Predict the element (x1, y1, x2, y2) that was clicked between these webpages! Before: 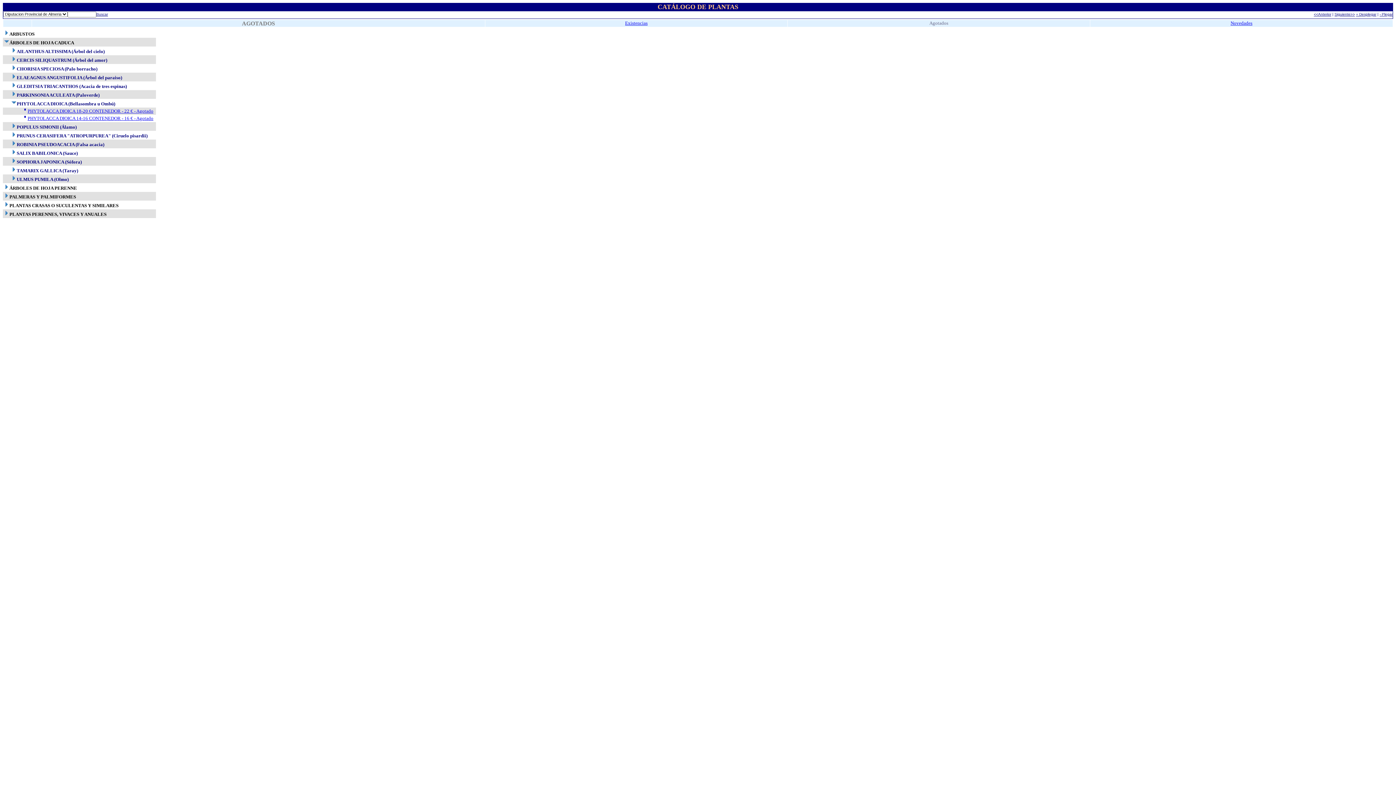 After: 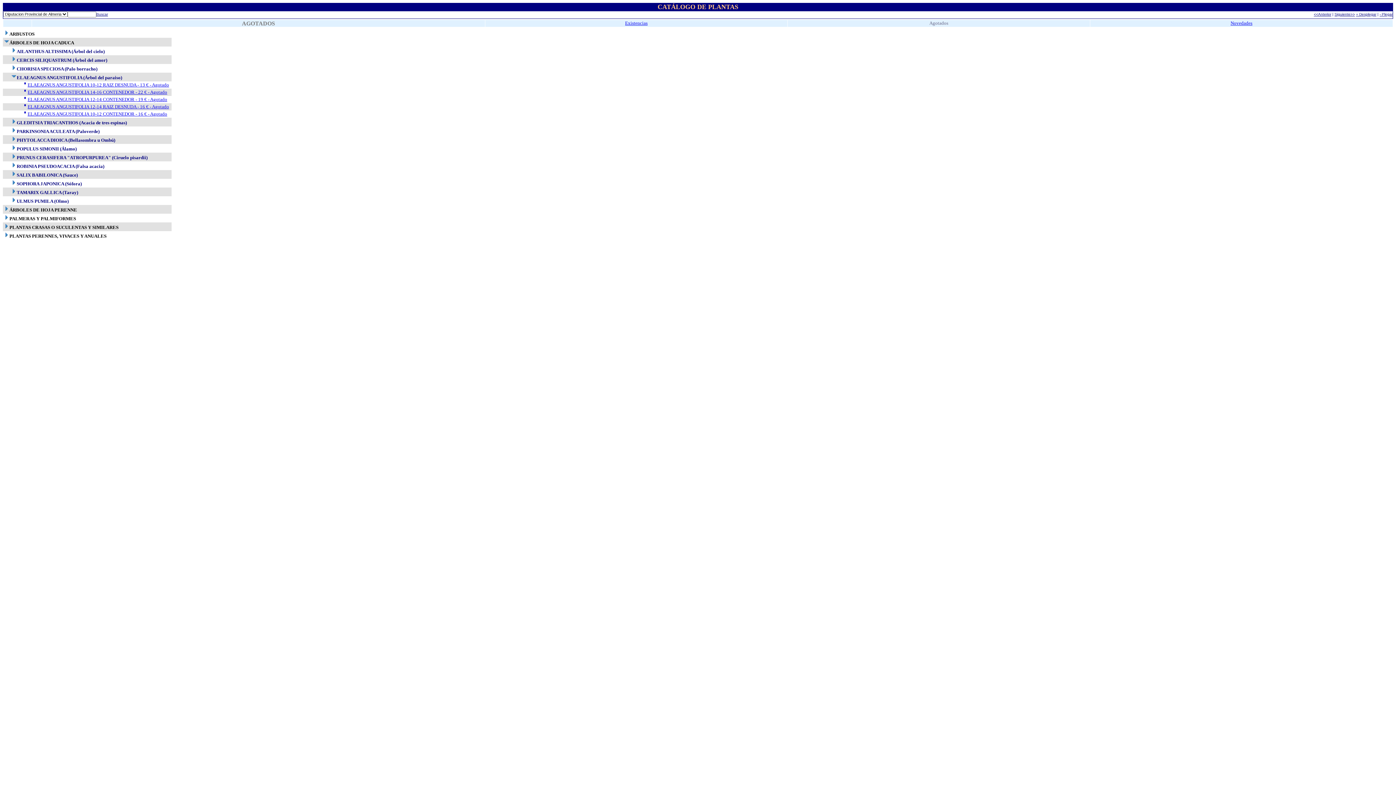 Action: bbox: (10, 74, 16, 80)